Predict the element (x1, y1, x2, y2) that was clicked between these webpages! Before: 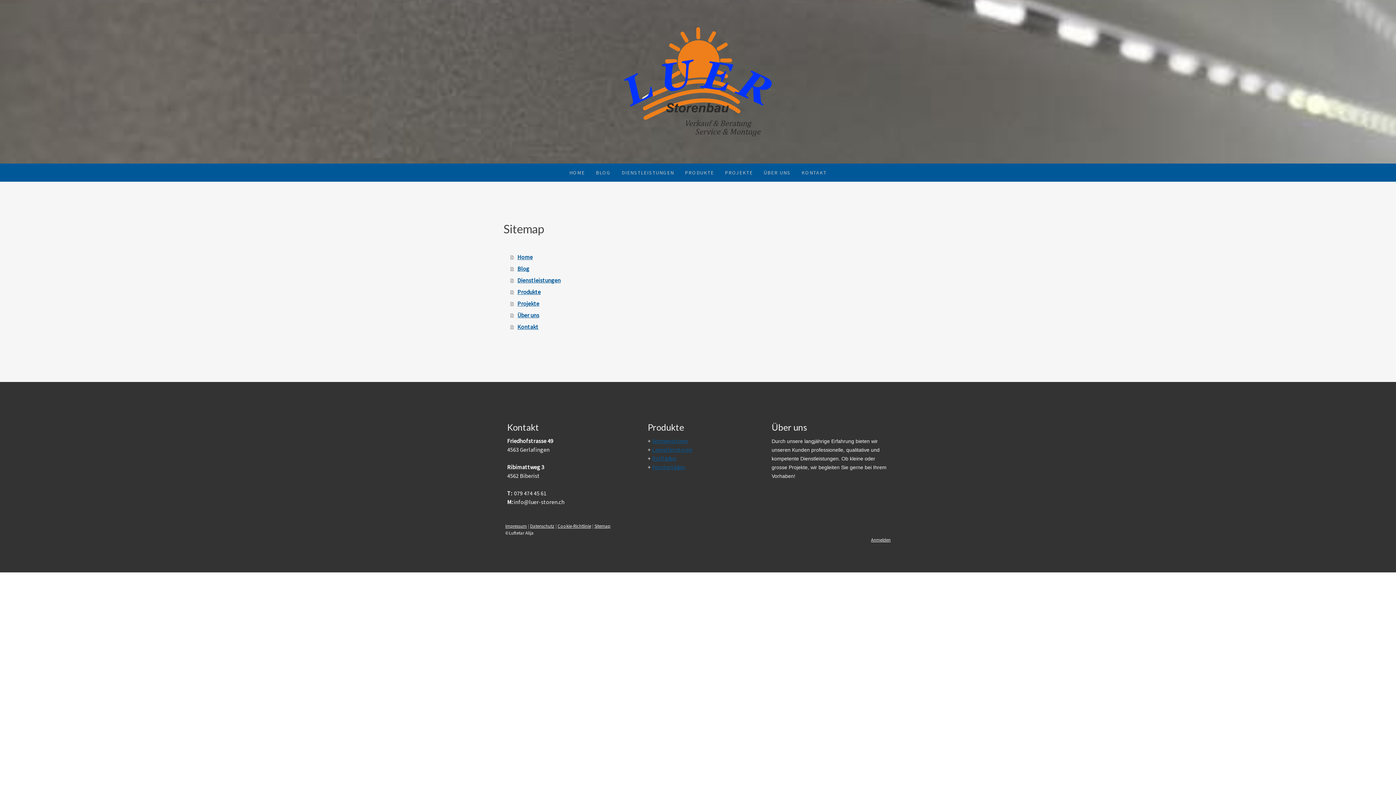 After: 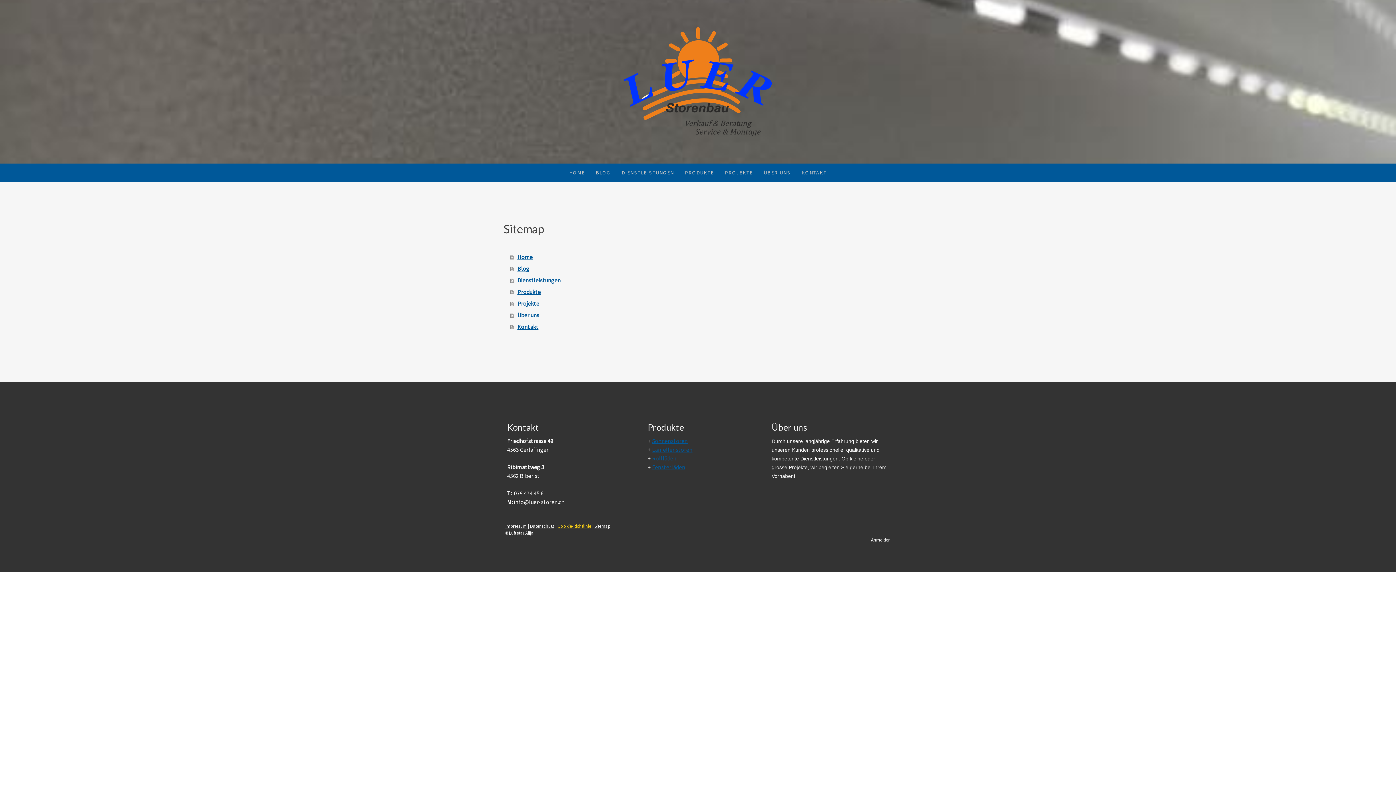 Action: bbox: (557, 523, 591, 529) label: Cookie-Richtlinie